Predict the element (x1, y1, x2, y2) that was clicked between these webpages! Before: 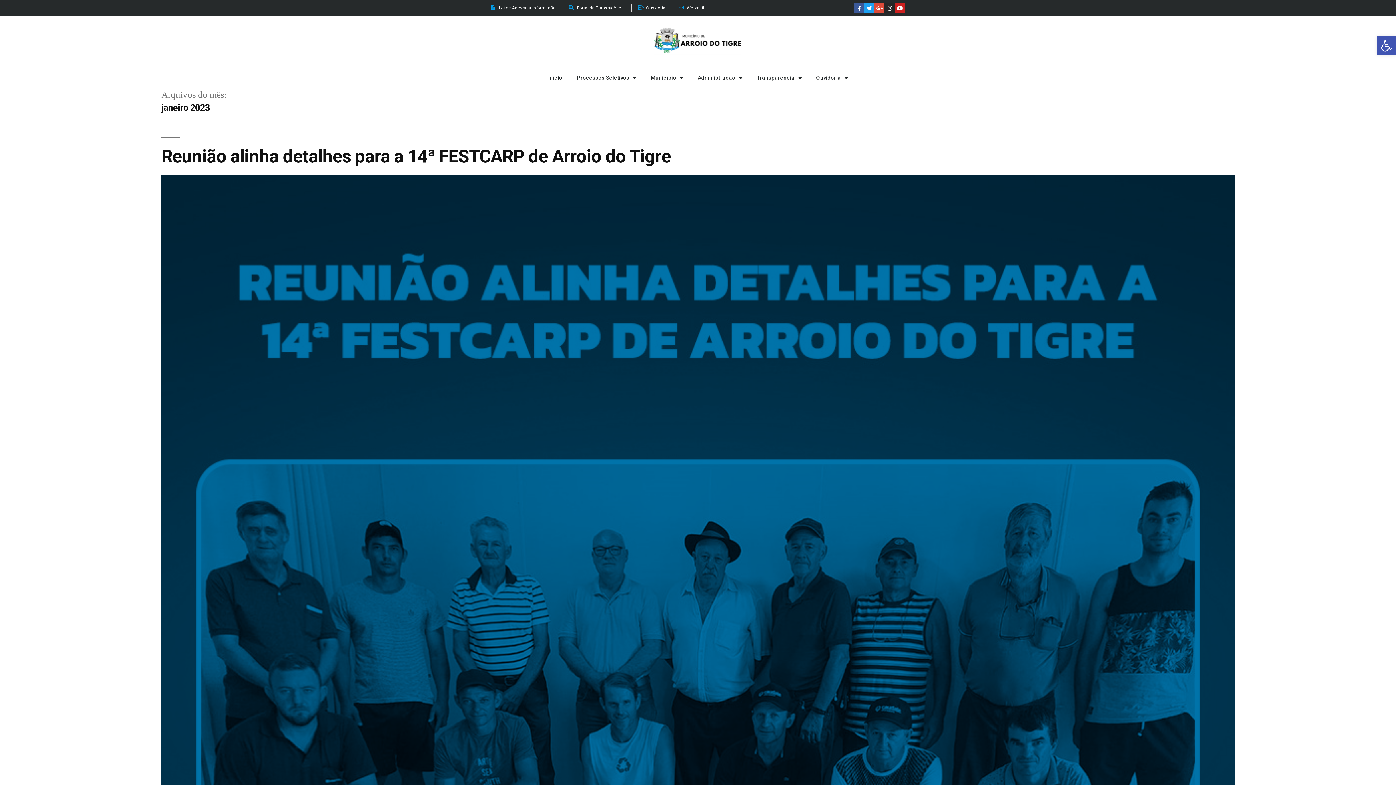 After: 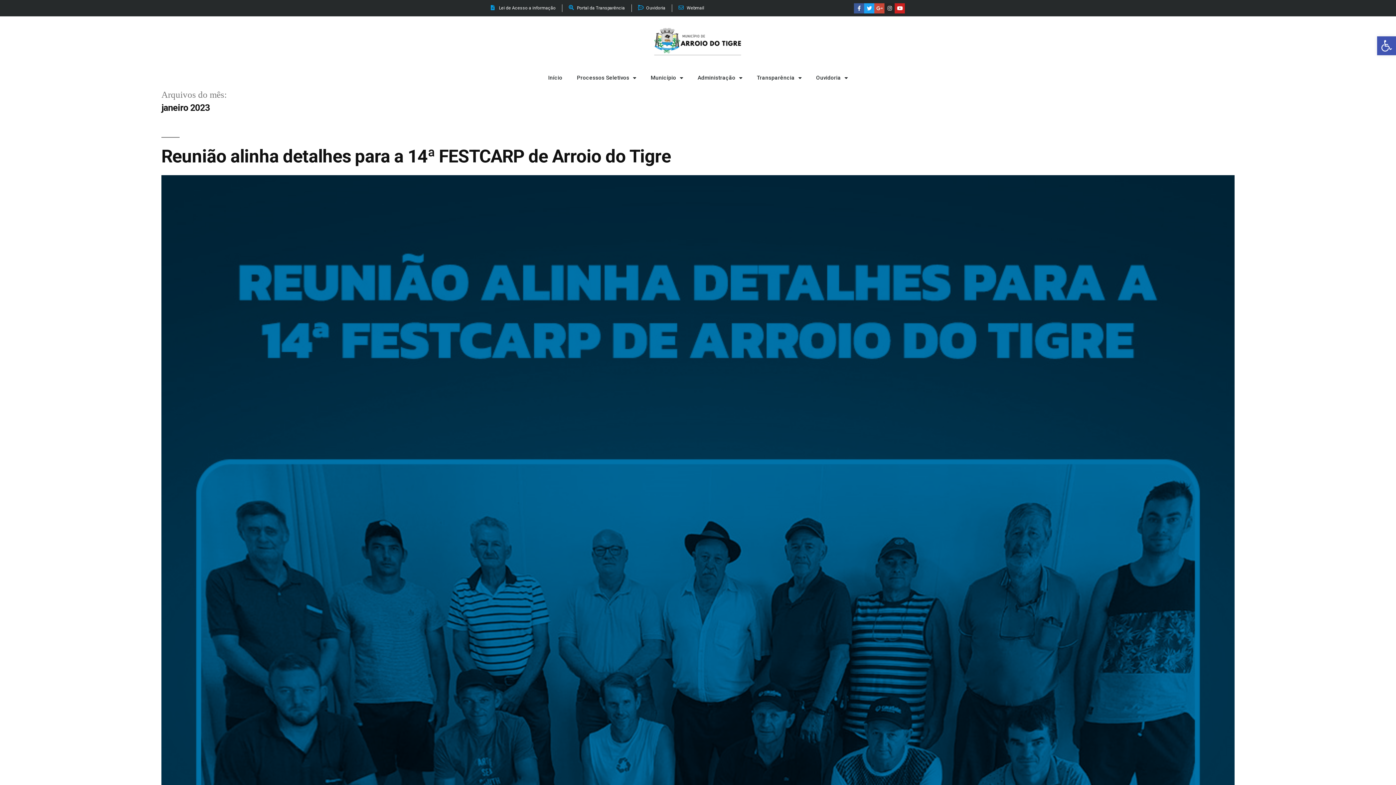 Action: label: Google-plus-g bbox: (874, 3, 884, 13)